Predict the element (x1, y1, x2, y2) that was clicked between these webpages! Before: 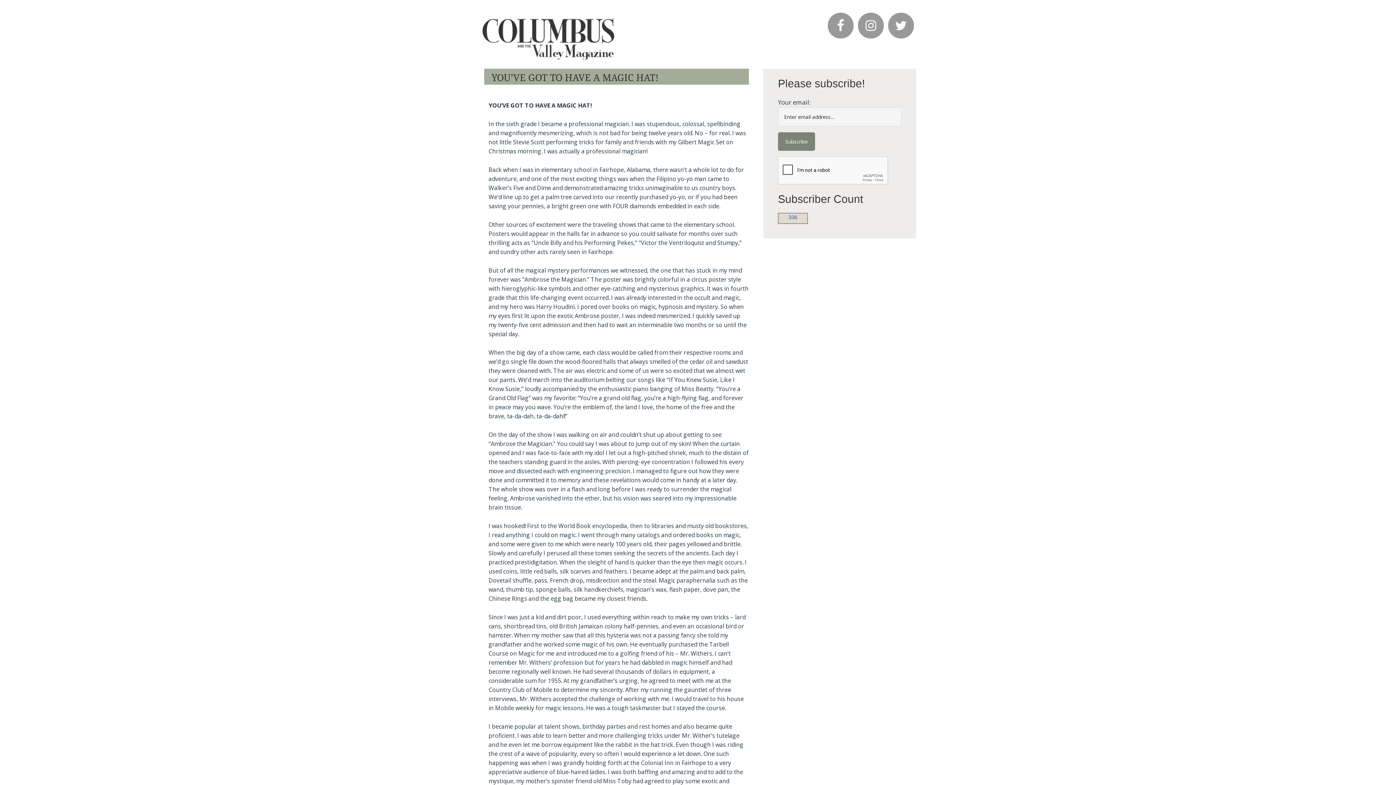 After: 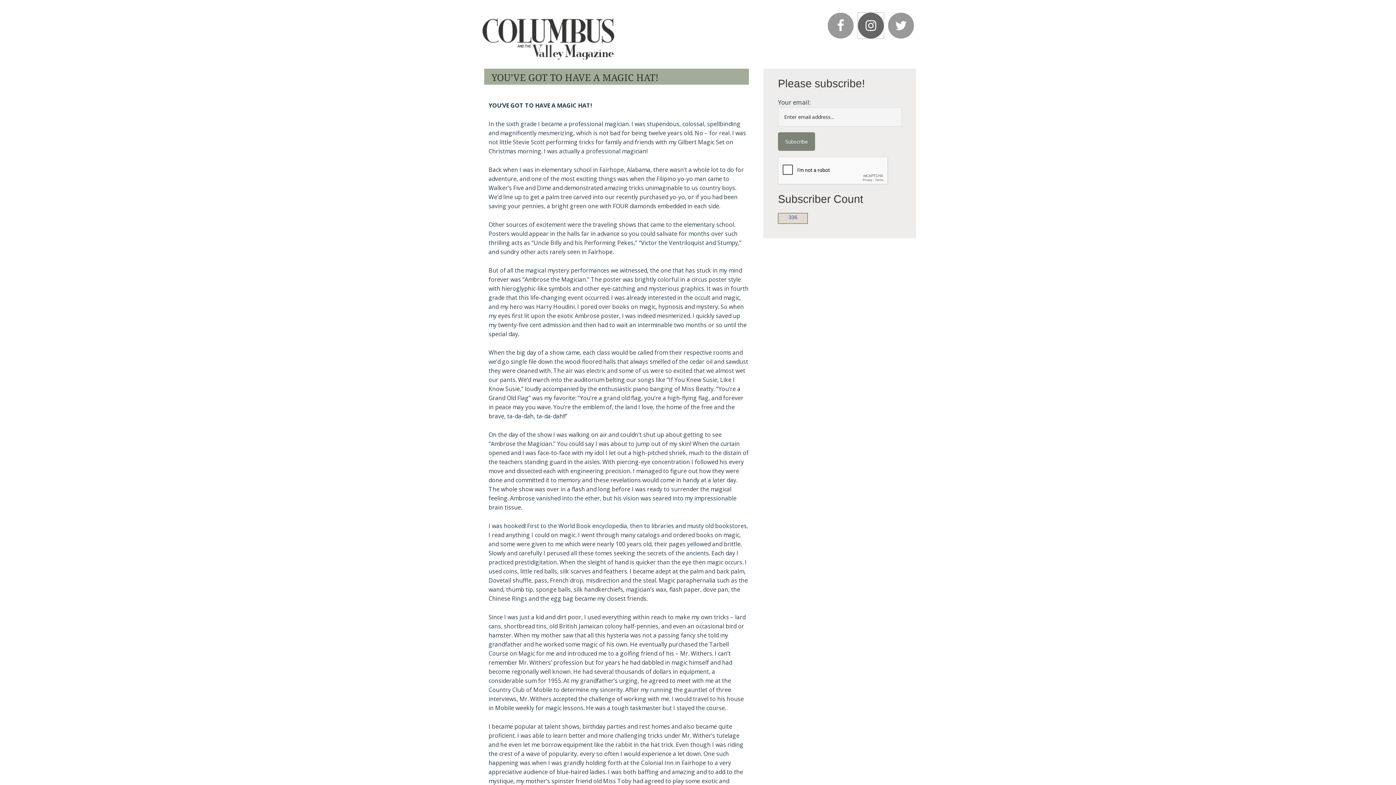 Action: bbox: (858, 12, 884, 38)